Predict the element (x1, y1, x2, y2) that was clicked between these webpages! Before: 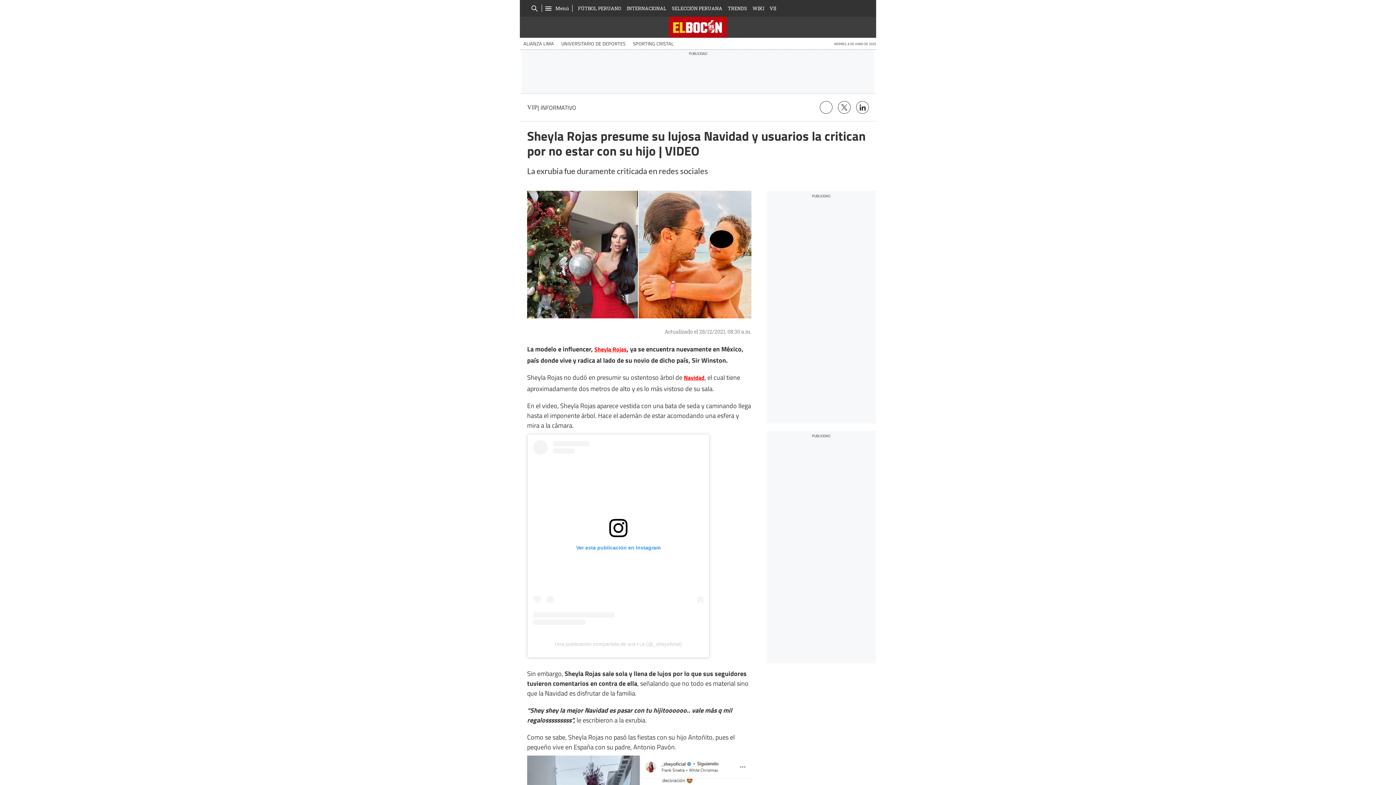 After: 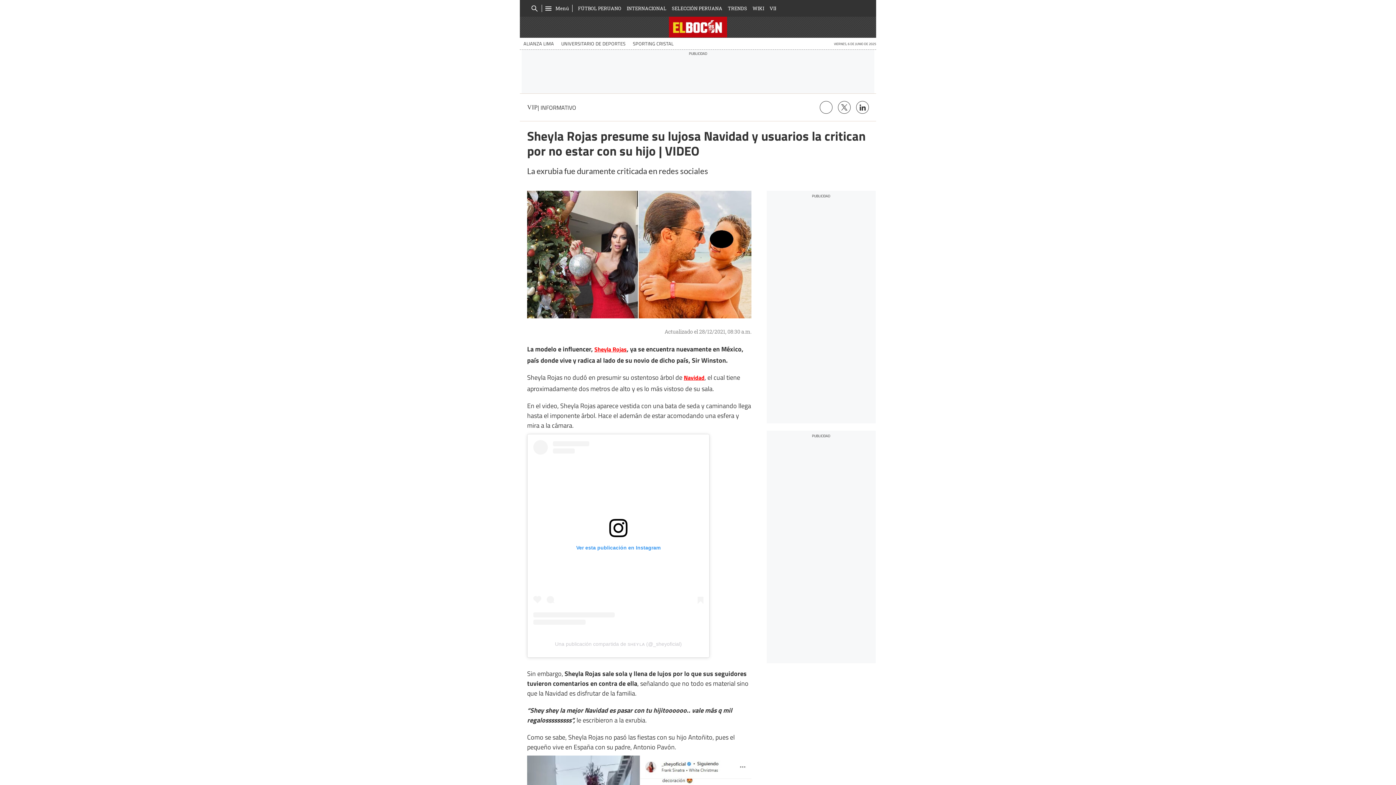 Action: bbox: (838, 101, 850, 113)